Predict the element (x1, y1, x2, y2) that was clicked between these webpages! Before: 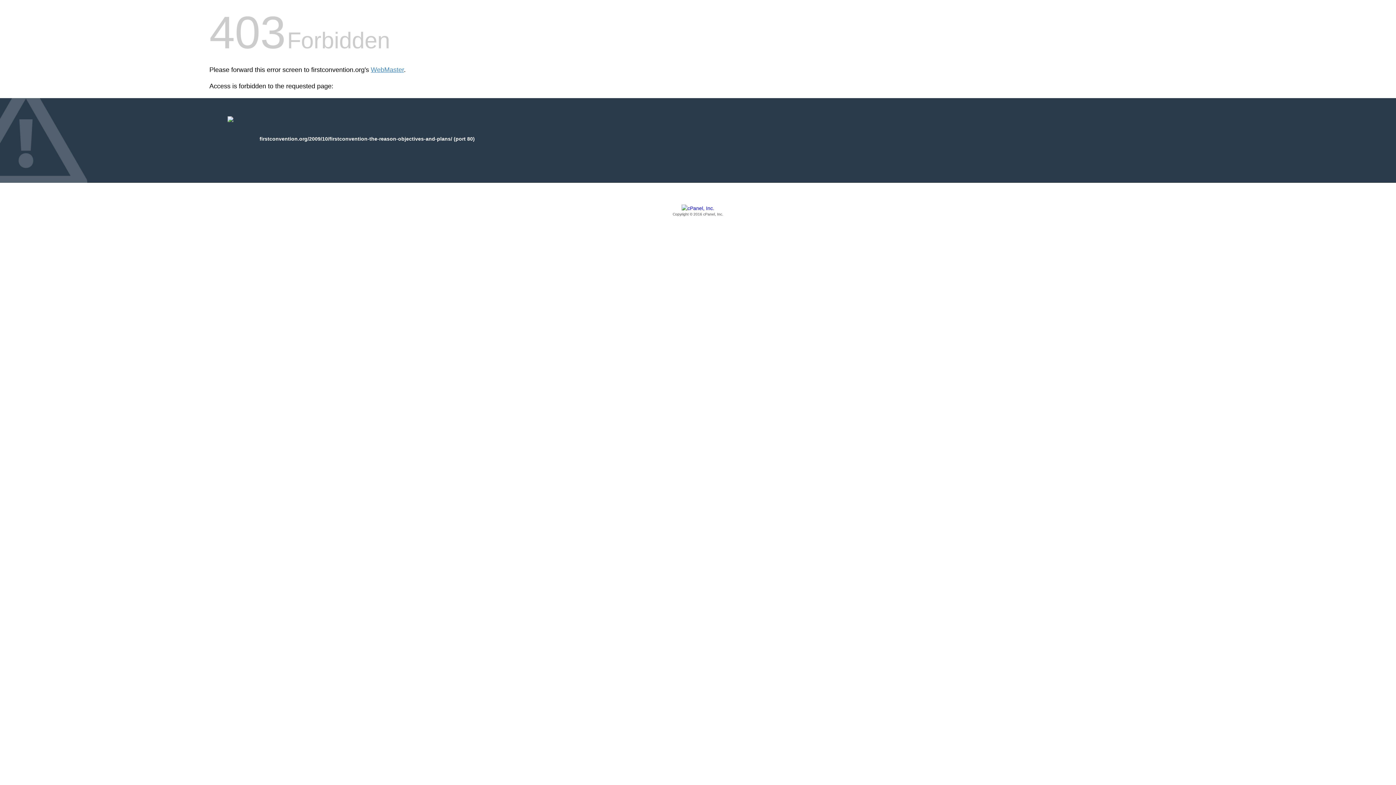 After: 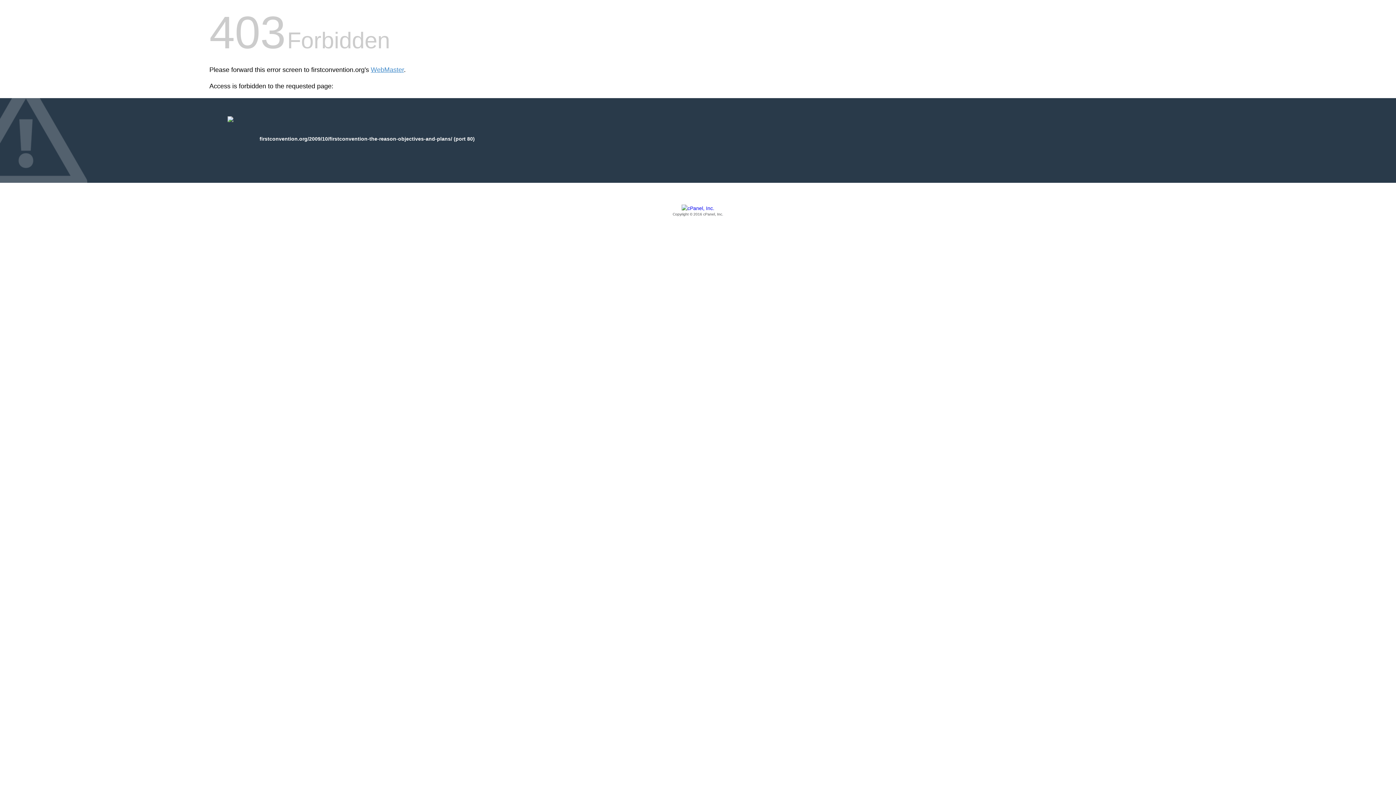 Action: bbox: (209, 205, 1186, 217) label: Copyright © 2016 cPanel, Inc.